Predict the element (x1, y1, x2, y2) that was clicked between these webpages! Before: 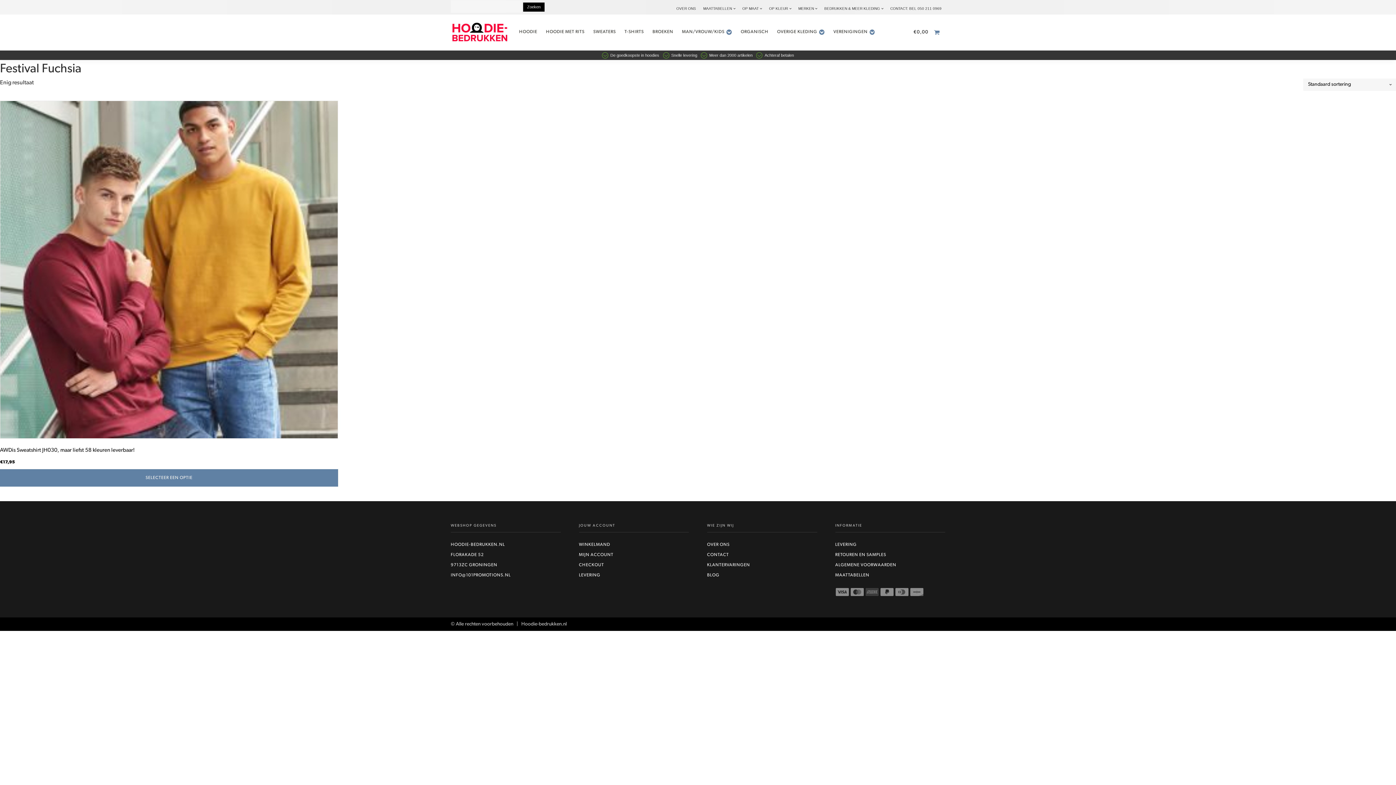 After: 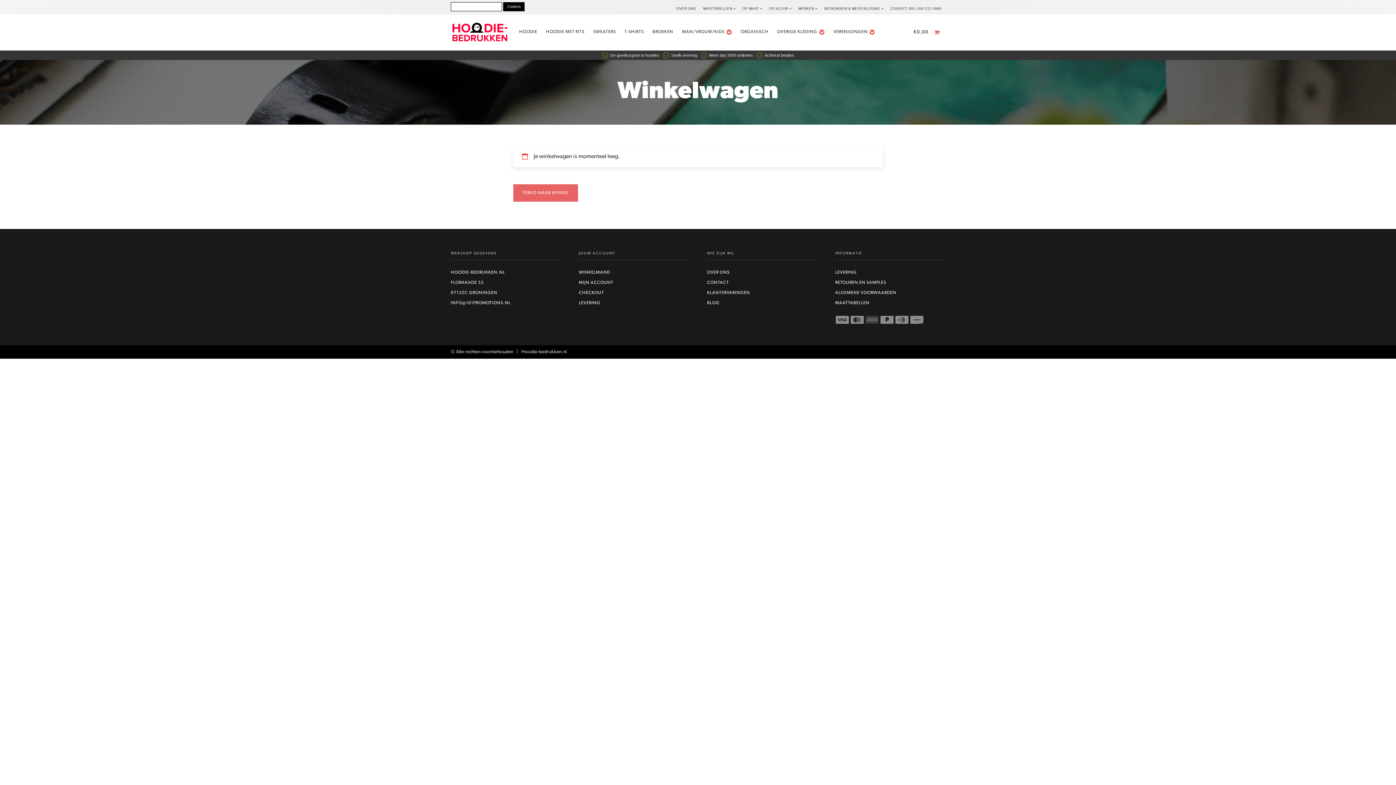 Action: bbox: (928, 25, 945, 39)